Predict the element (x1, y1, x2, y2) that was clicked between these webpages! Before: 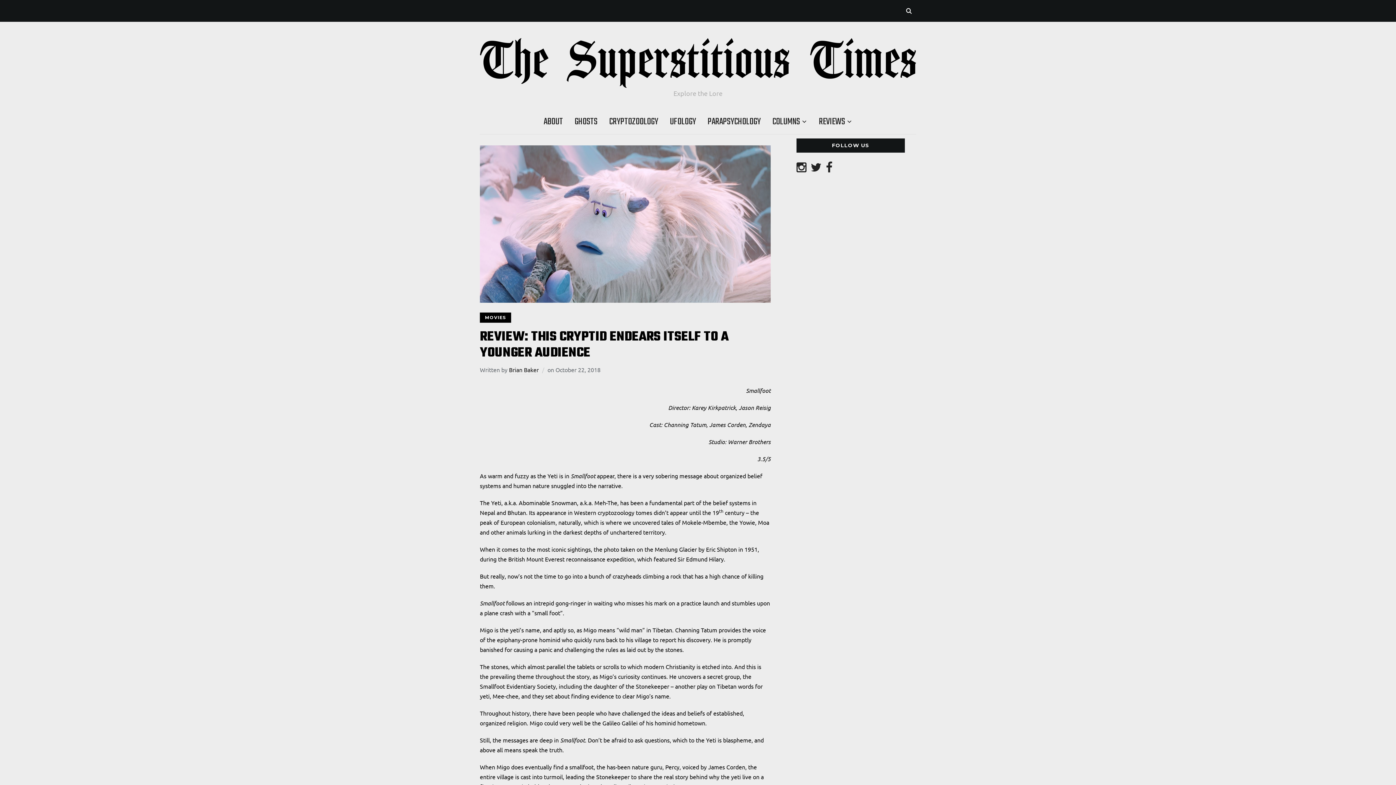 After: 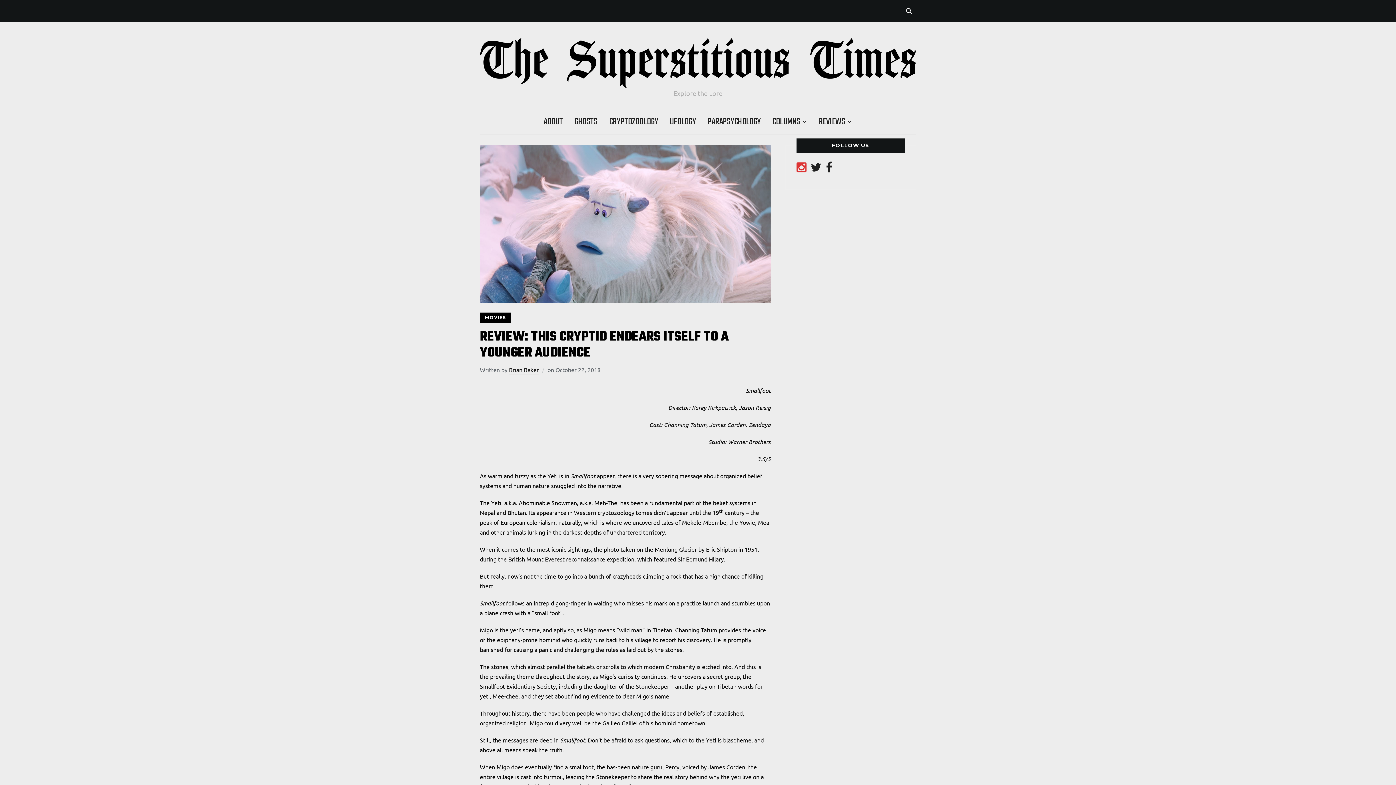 Action: bbox: (796, 165, 806, 172)